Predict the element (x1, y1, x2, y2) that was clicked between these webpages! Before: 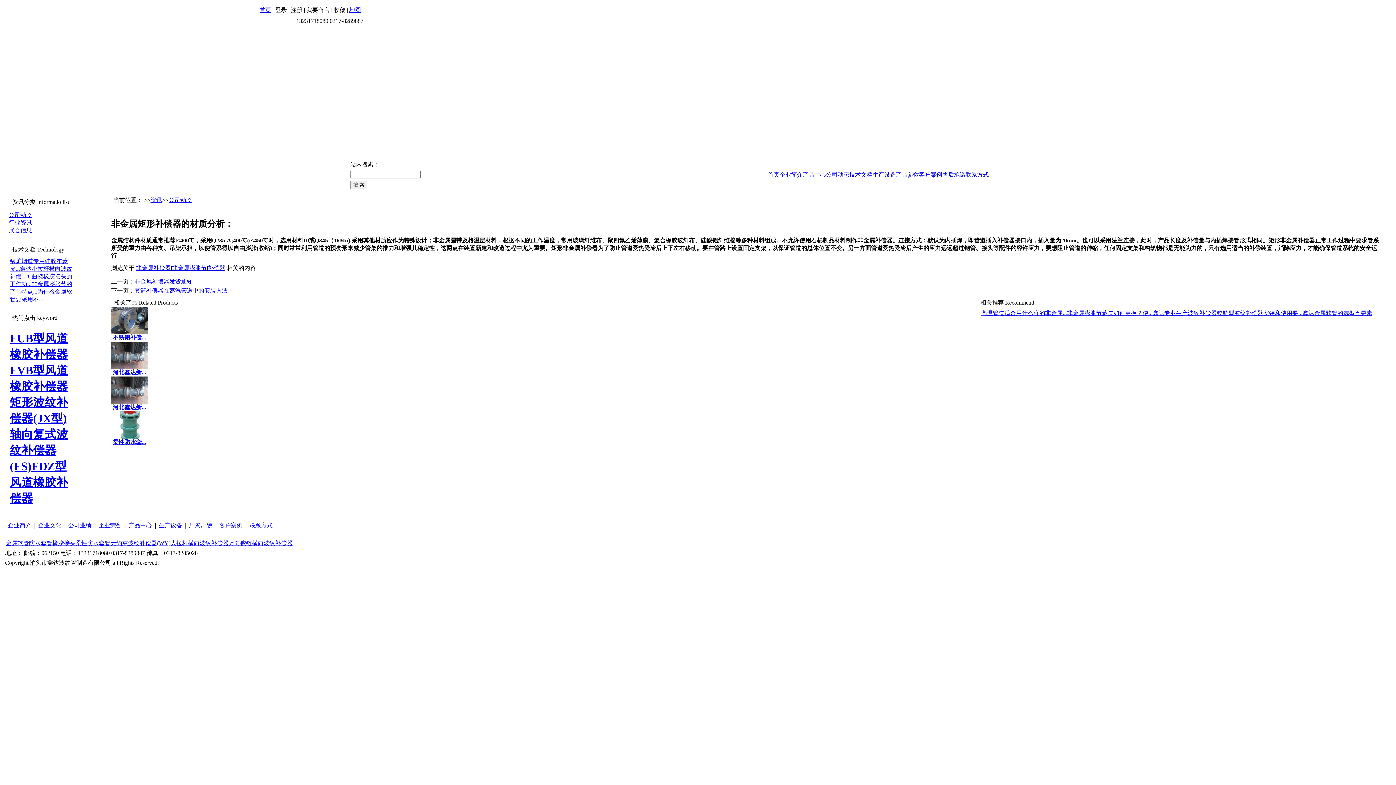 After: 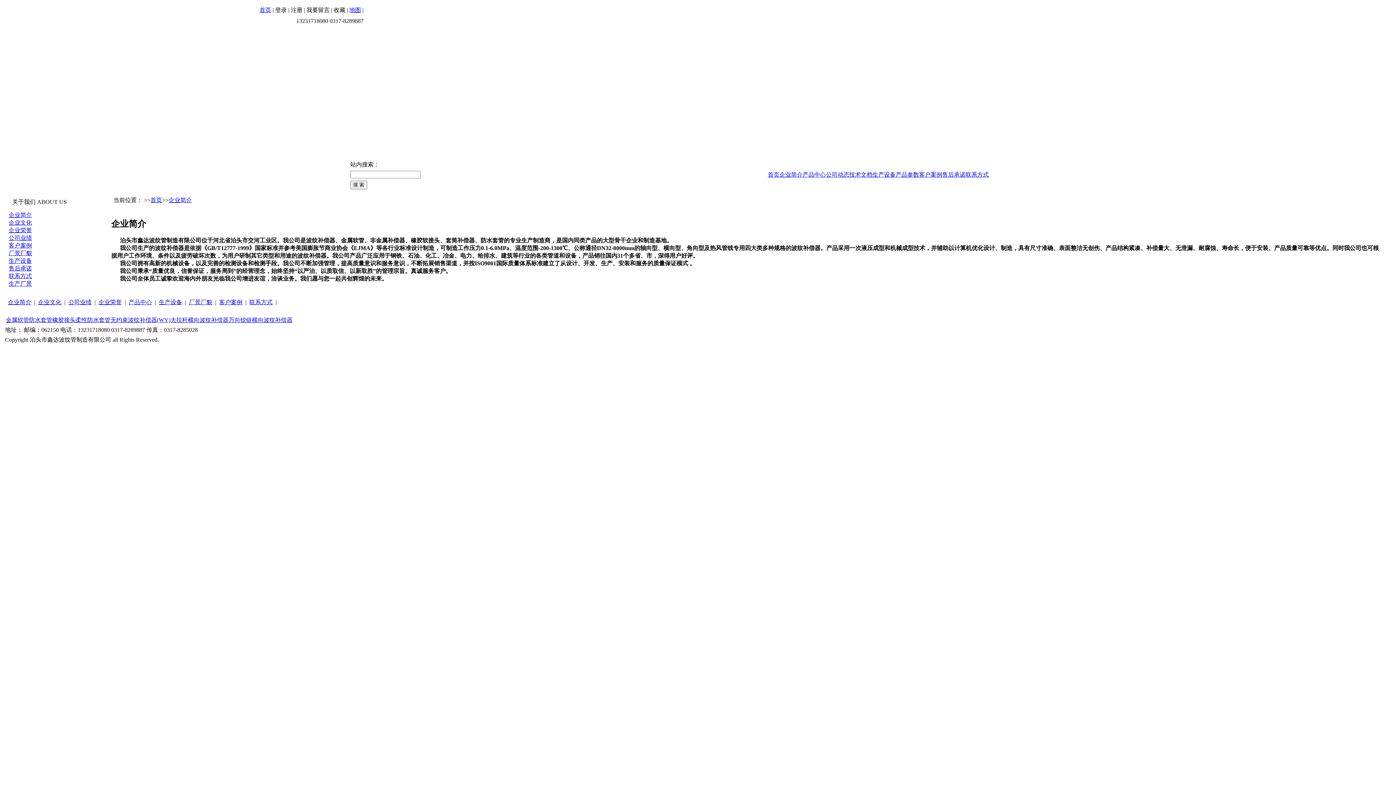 Action: label: 企业简介 bbox: (779, 171, 802, 177)